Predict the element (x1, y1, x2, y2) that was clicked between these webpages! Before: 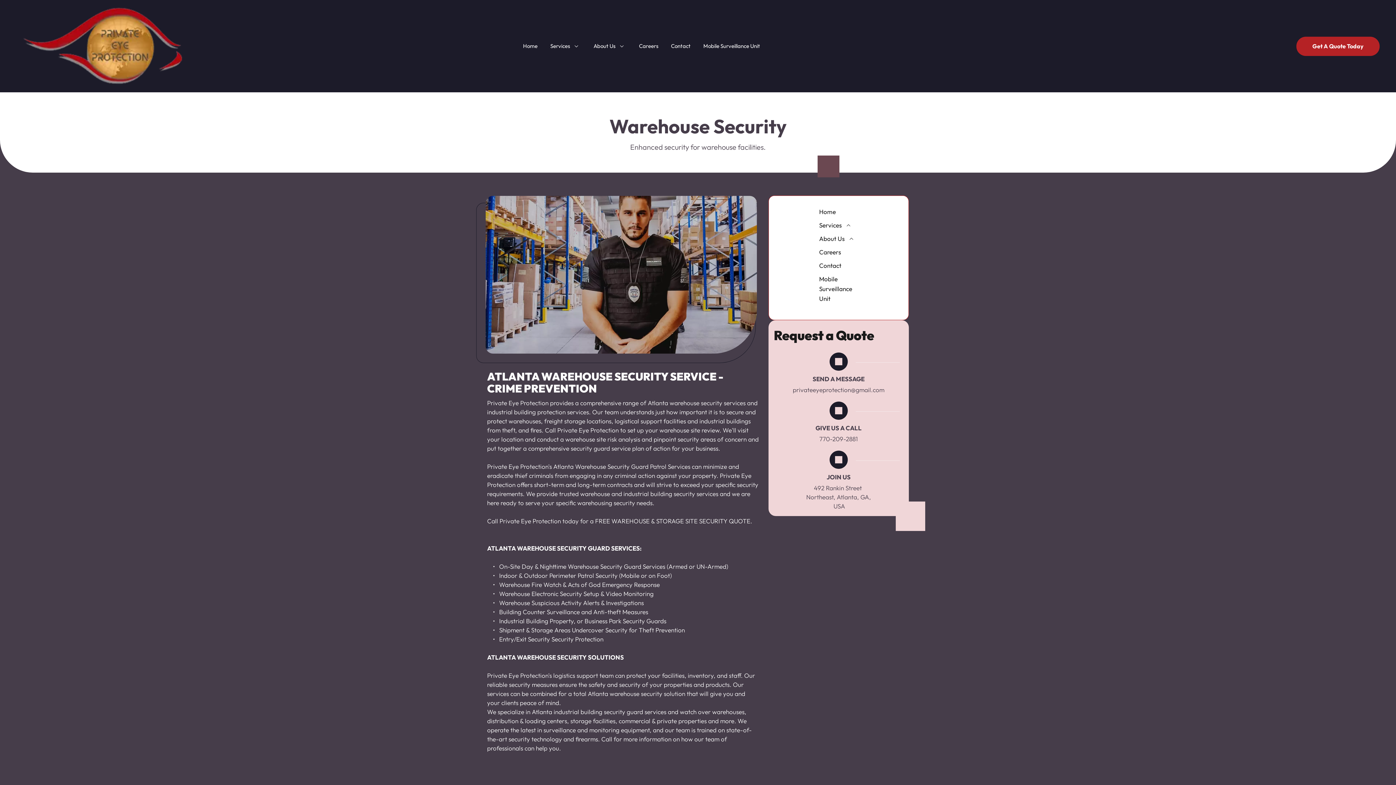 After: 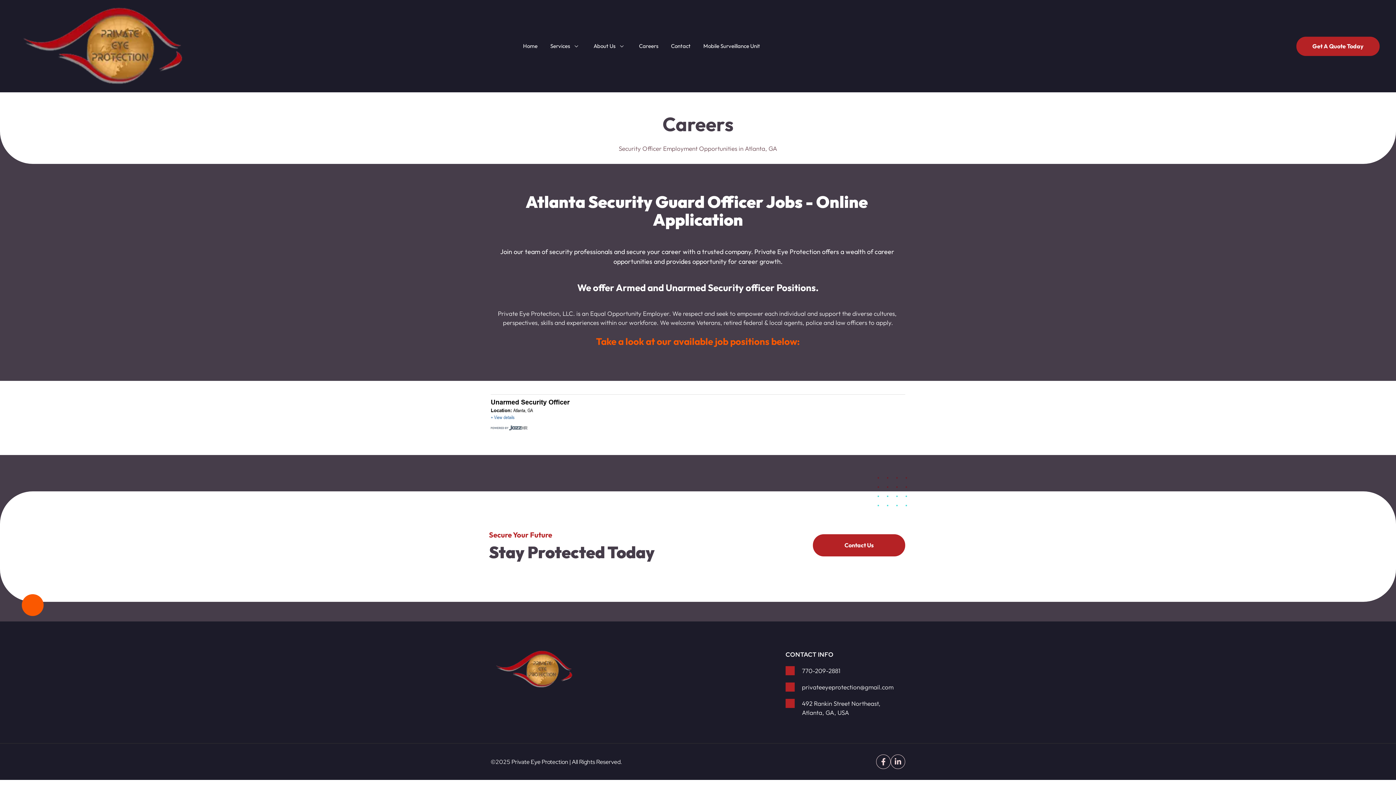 Action: label: Careers bbox: (637, 42, 660, 50)